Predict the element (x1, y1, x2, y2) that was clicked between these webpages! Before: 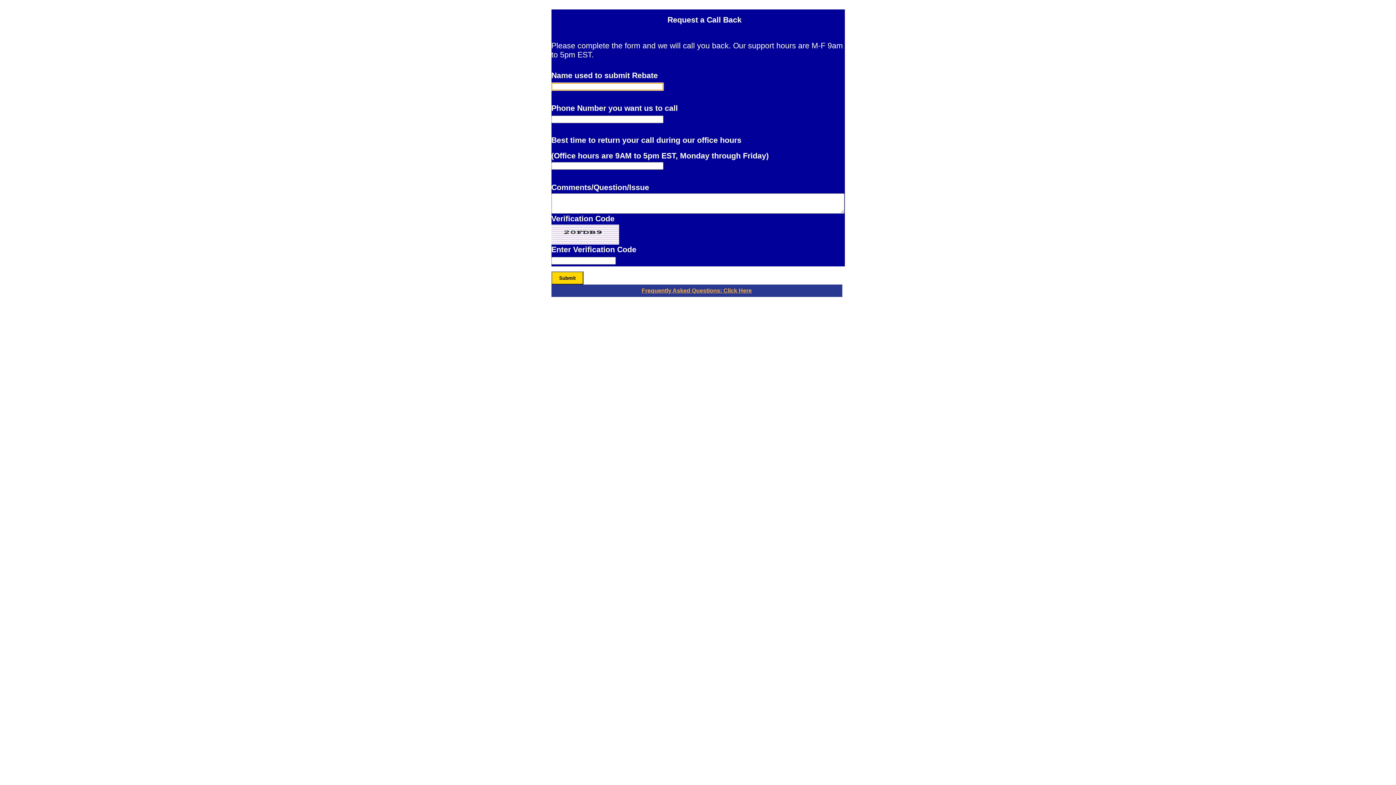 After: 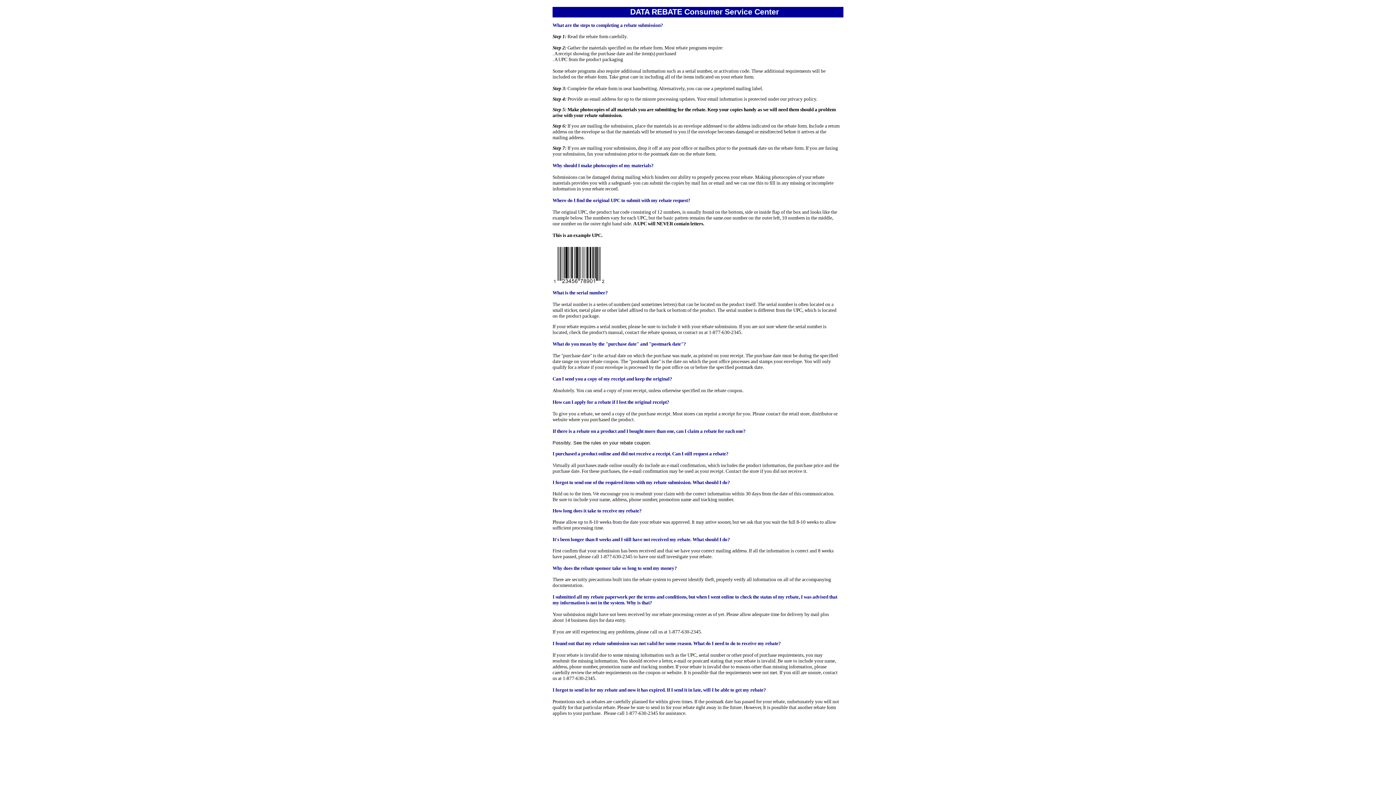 Action: bbox: (641, 287, 752, 293) label: Frequently Asked Questions: Click Here